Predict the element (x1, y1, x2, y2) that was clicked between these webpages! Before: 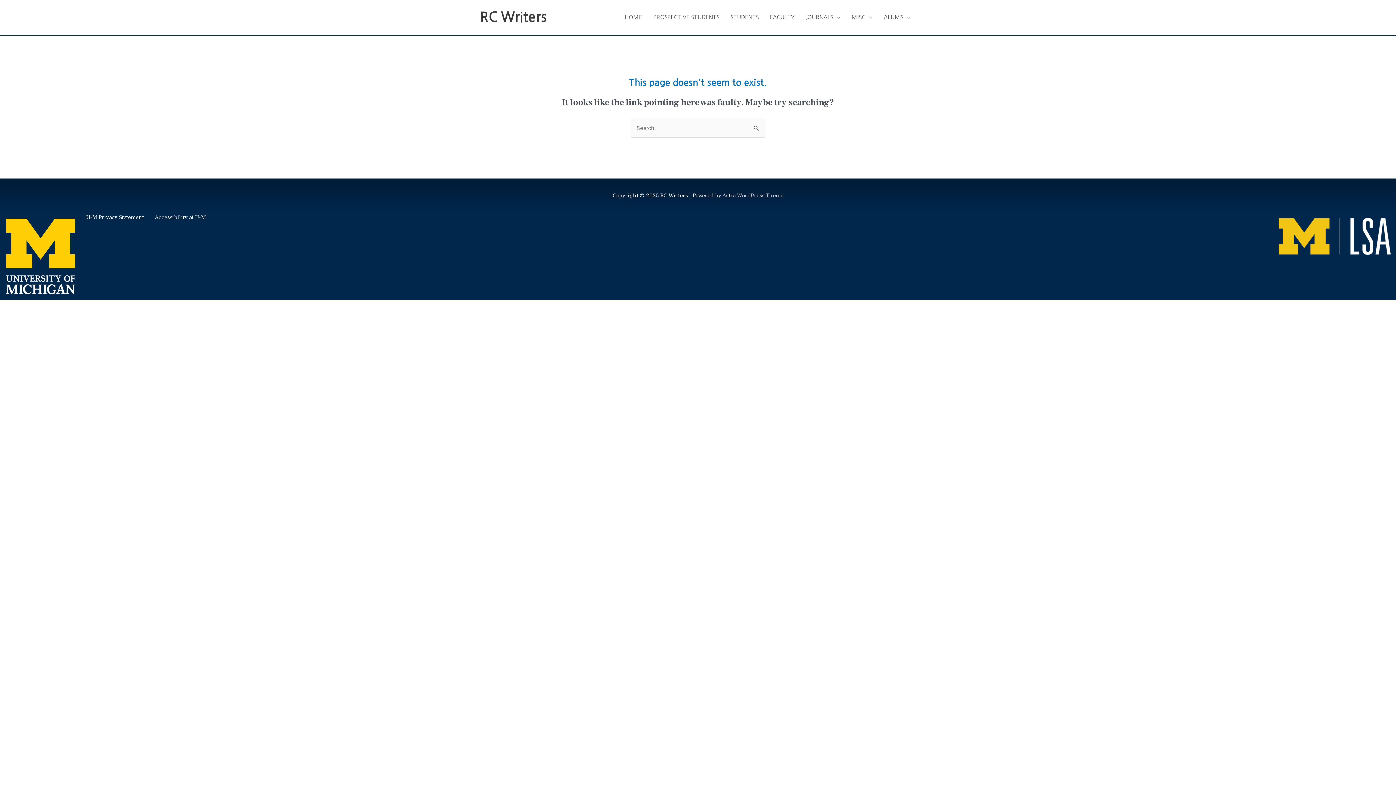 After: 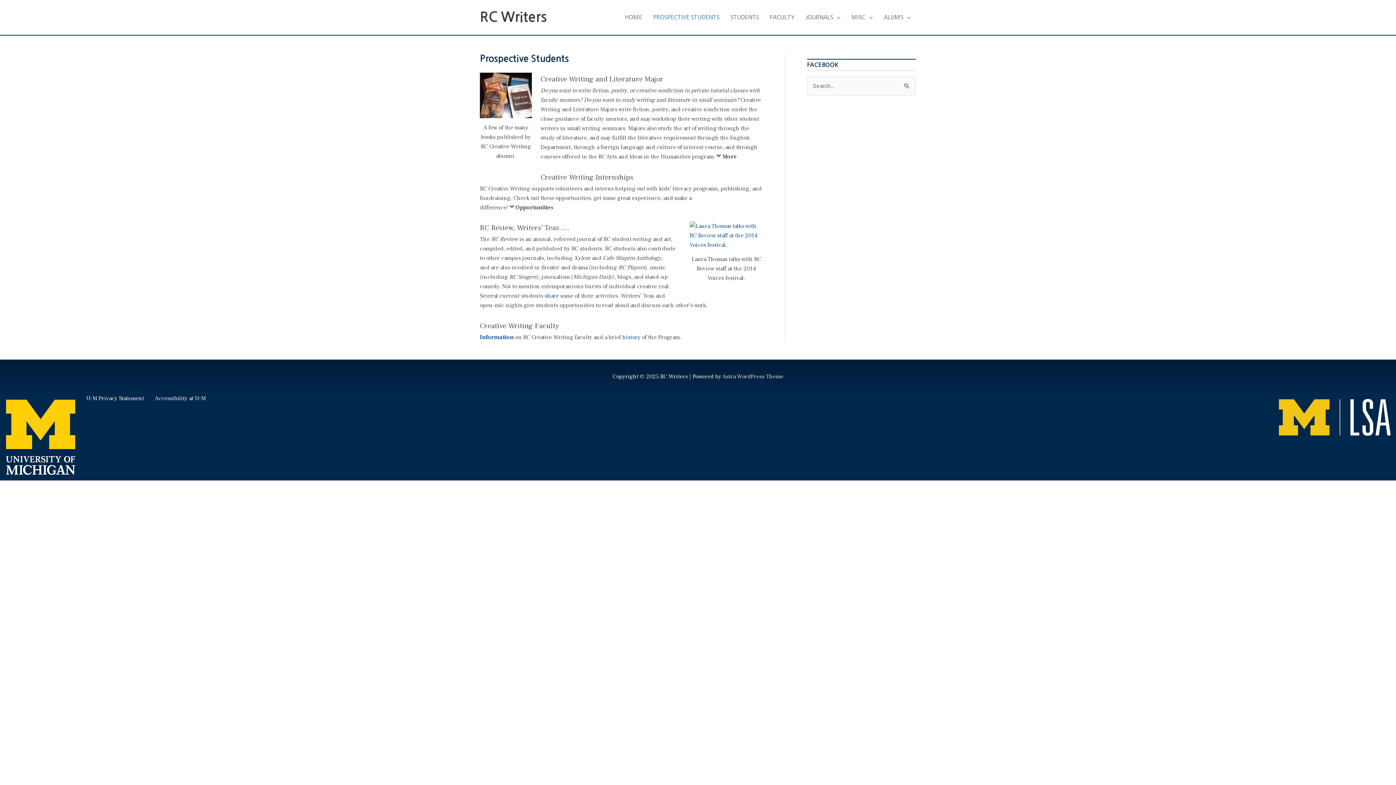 Action: bbox: (647, 6, 725, 28) label: PROSPECTIVE STUDENTS